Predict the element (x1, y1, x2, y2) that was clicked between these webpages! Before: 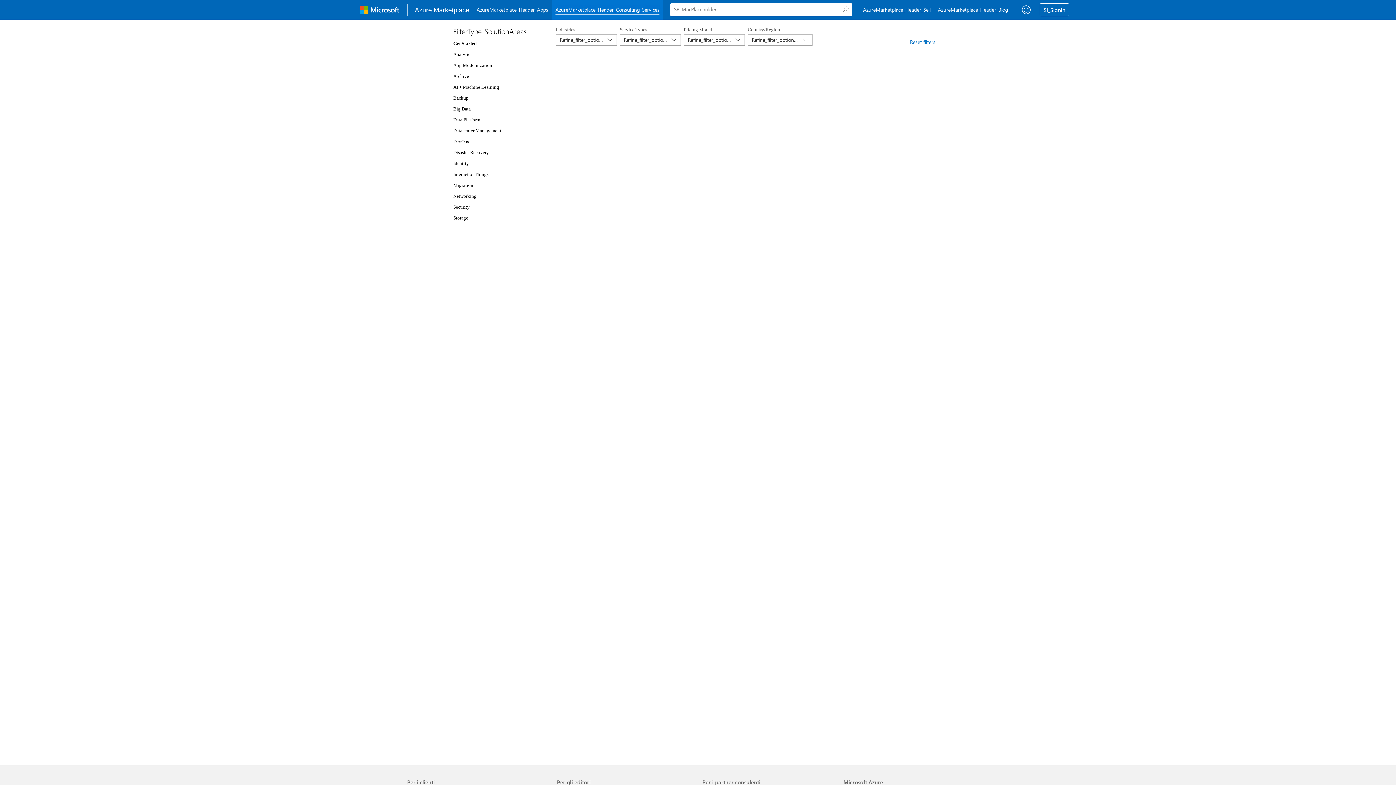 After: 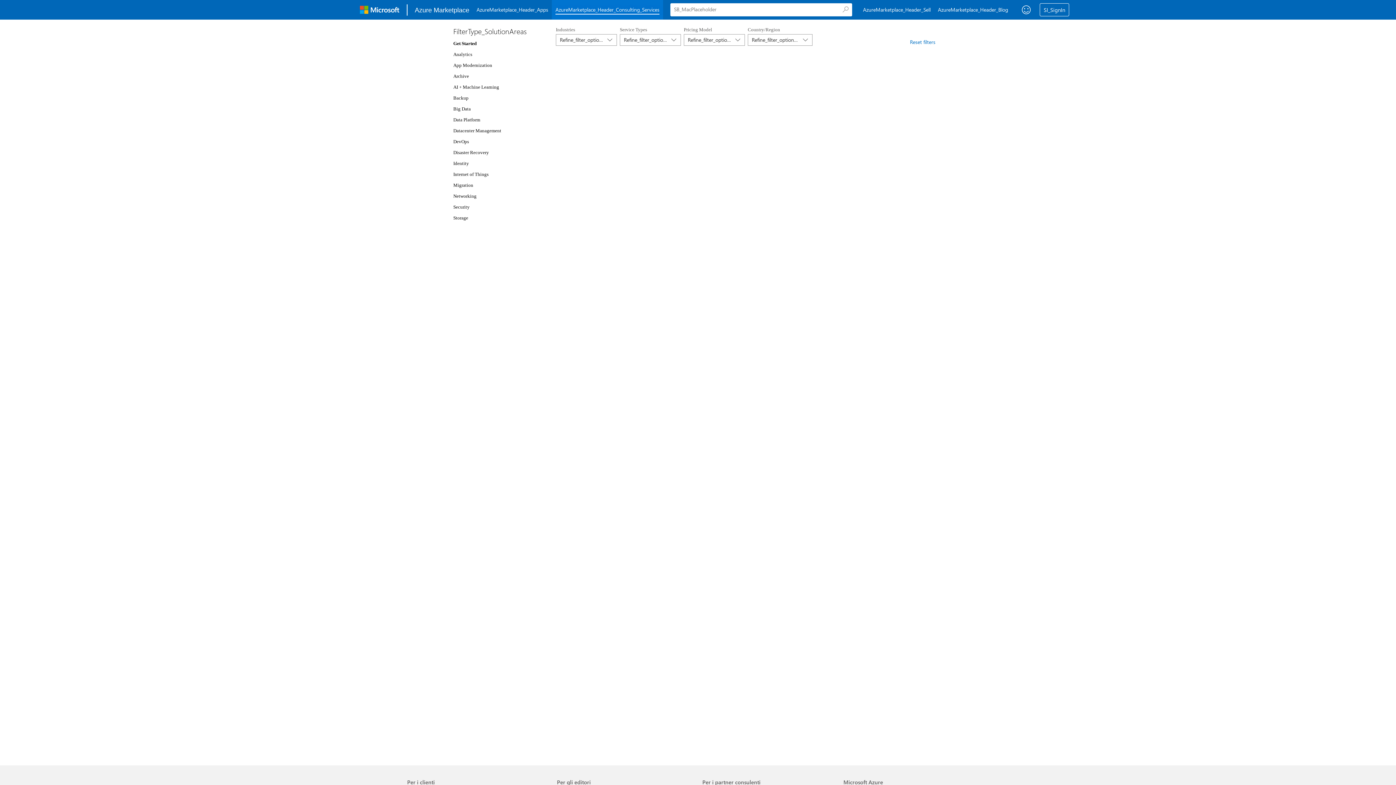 Action: label: Get Started bbox: (453, 40, 476, 46)